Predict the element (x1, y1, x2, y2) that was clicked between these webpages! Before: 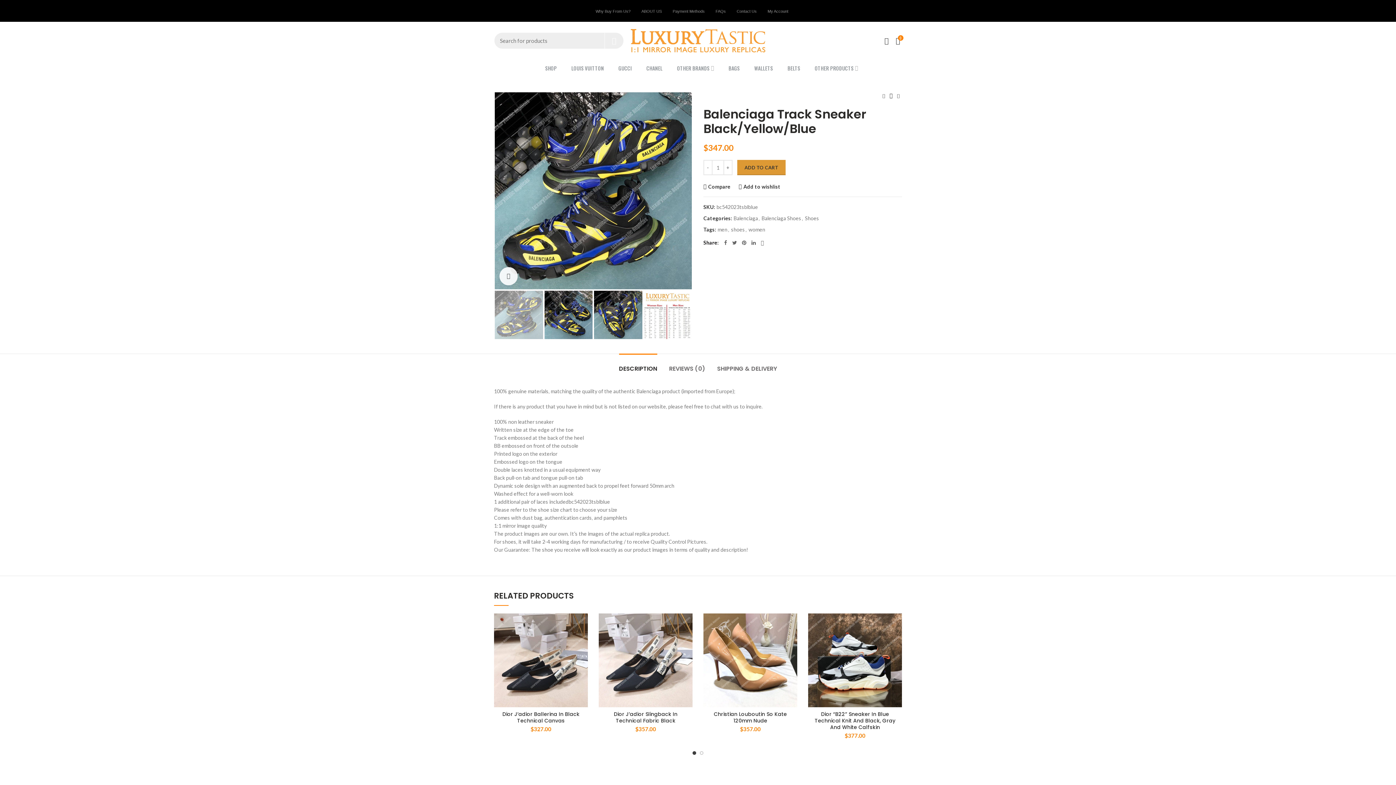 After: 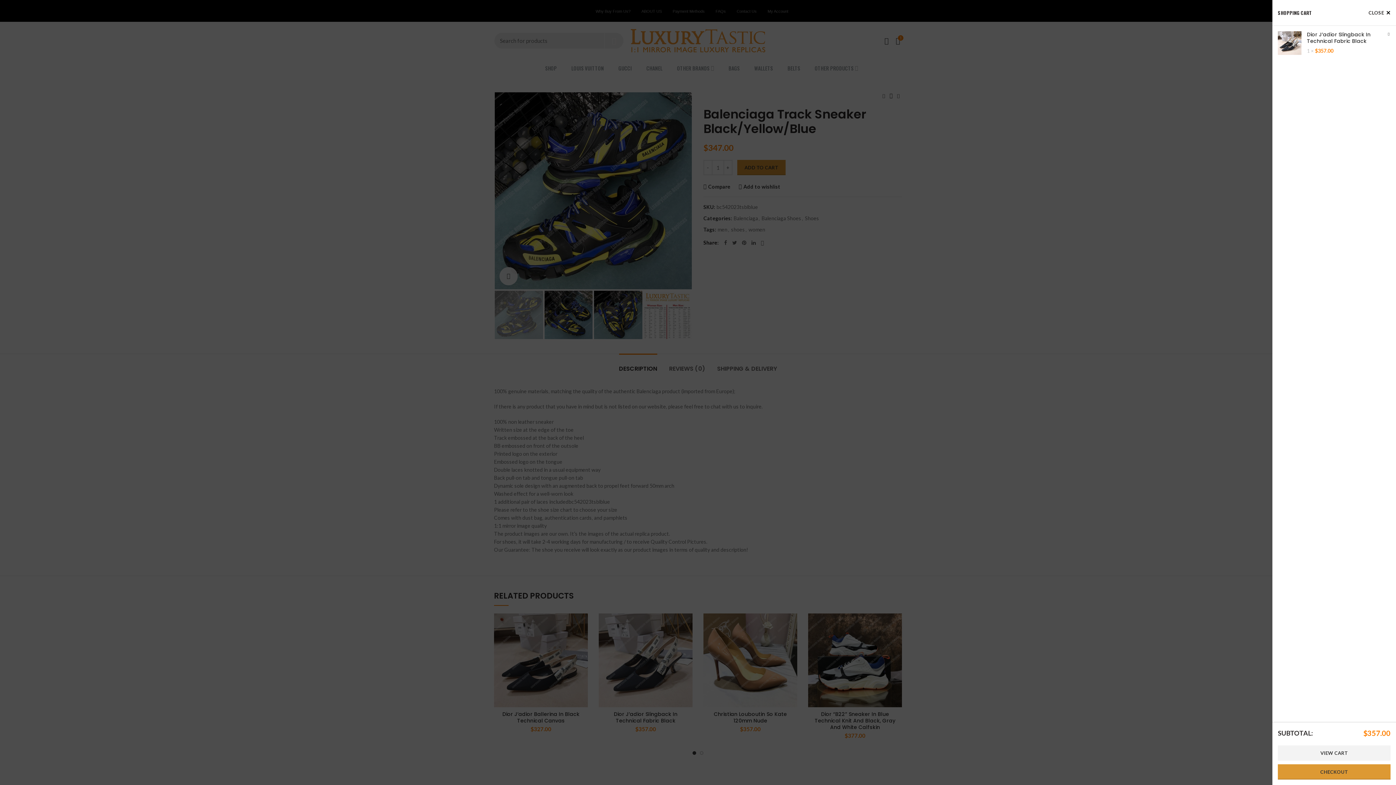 Action: label: Add to cart: “Dior J’adior Slingback In Technical Fabric Black” bbox: (678, 633, 696, 650)